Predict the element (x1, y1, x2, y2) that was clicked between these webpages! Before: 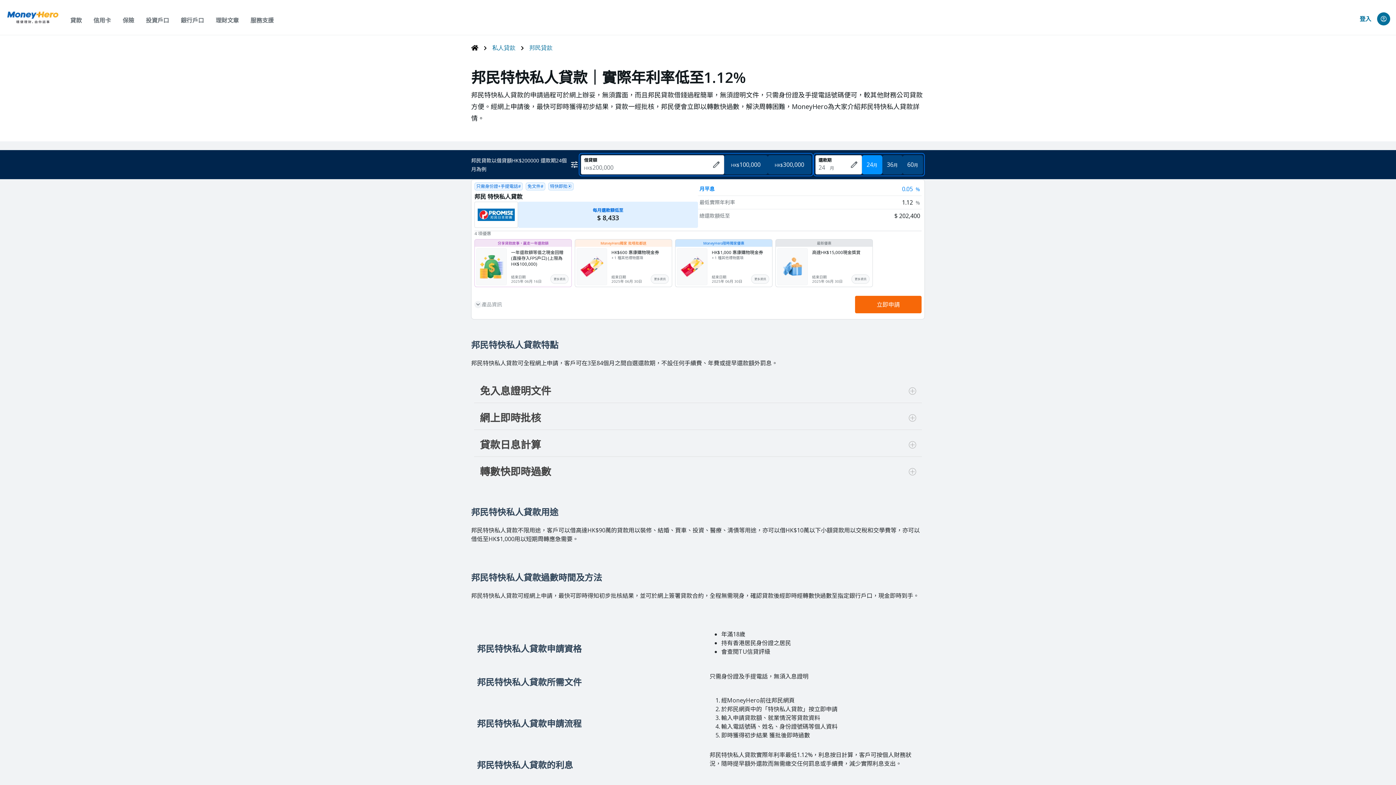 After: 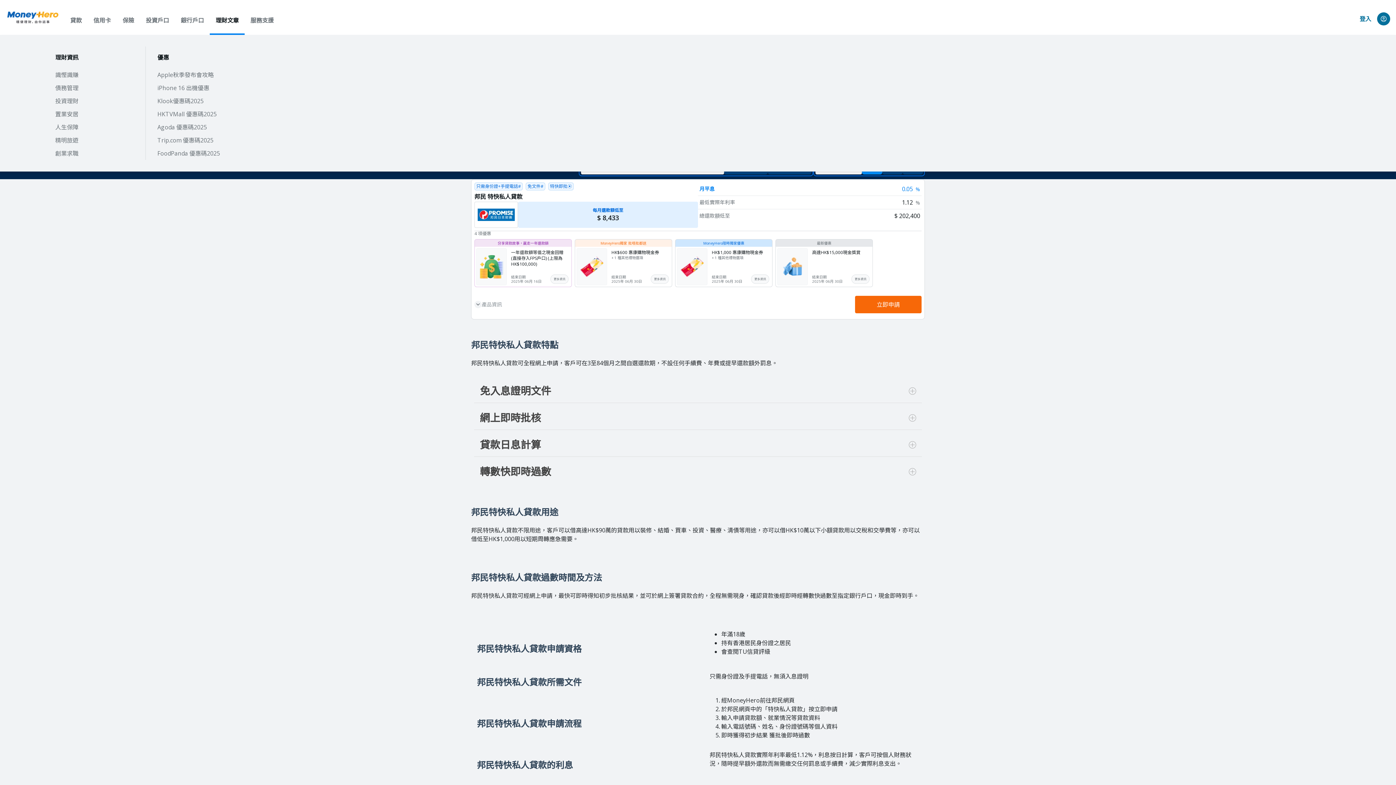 Action: label: 理財文章 bbox: (215, 16, 238, 24)